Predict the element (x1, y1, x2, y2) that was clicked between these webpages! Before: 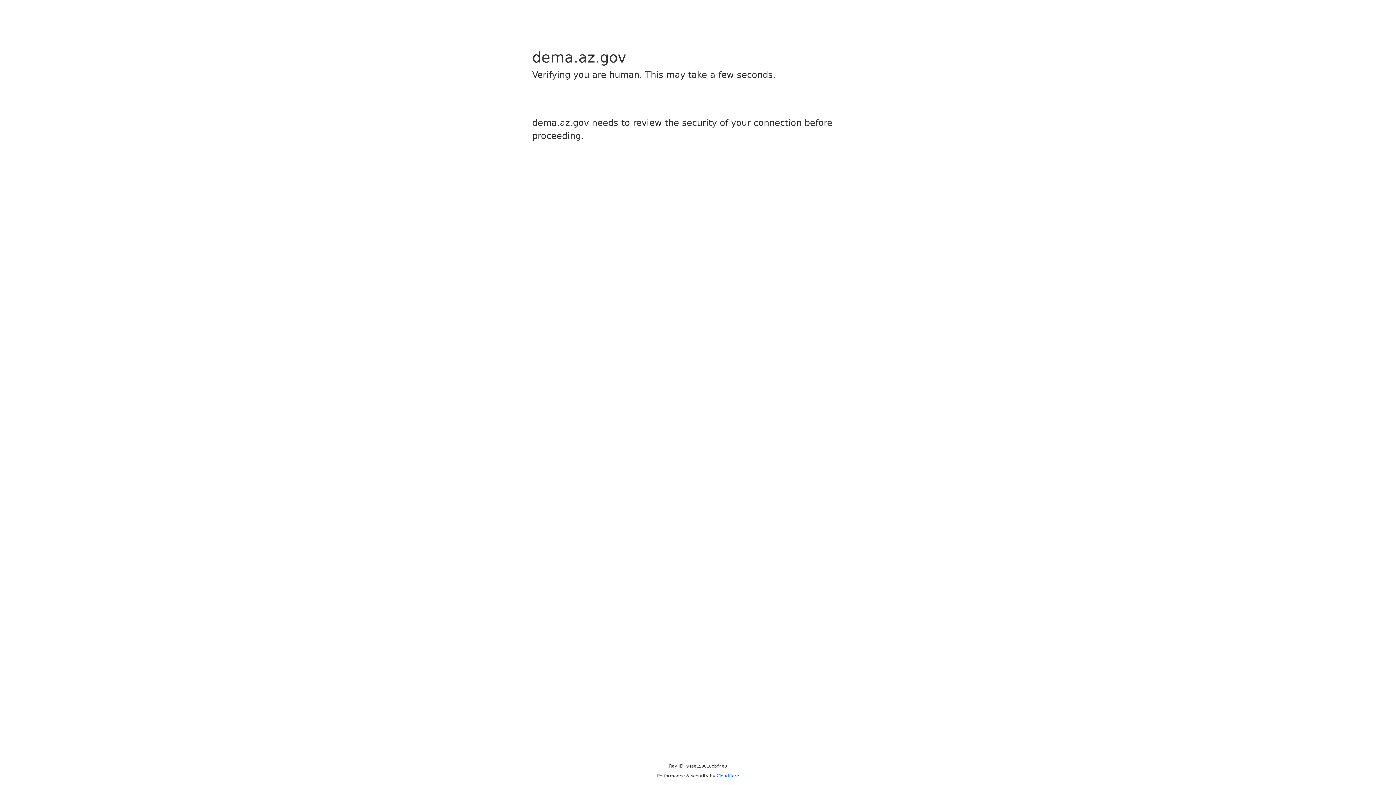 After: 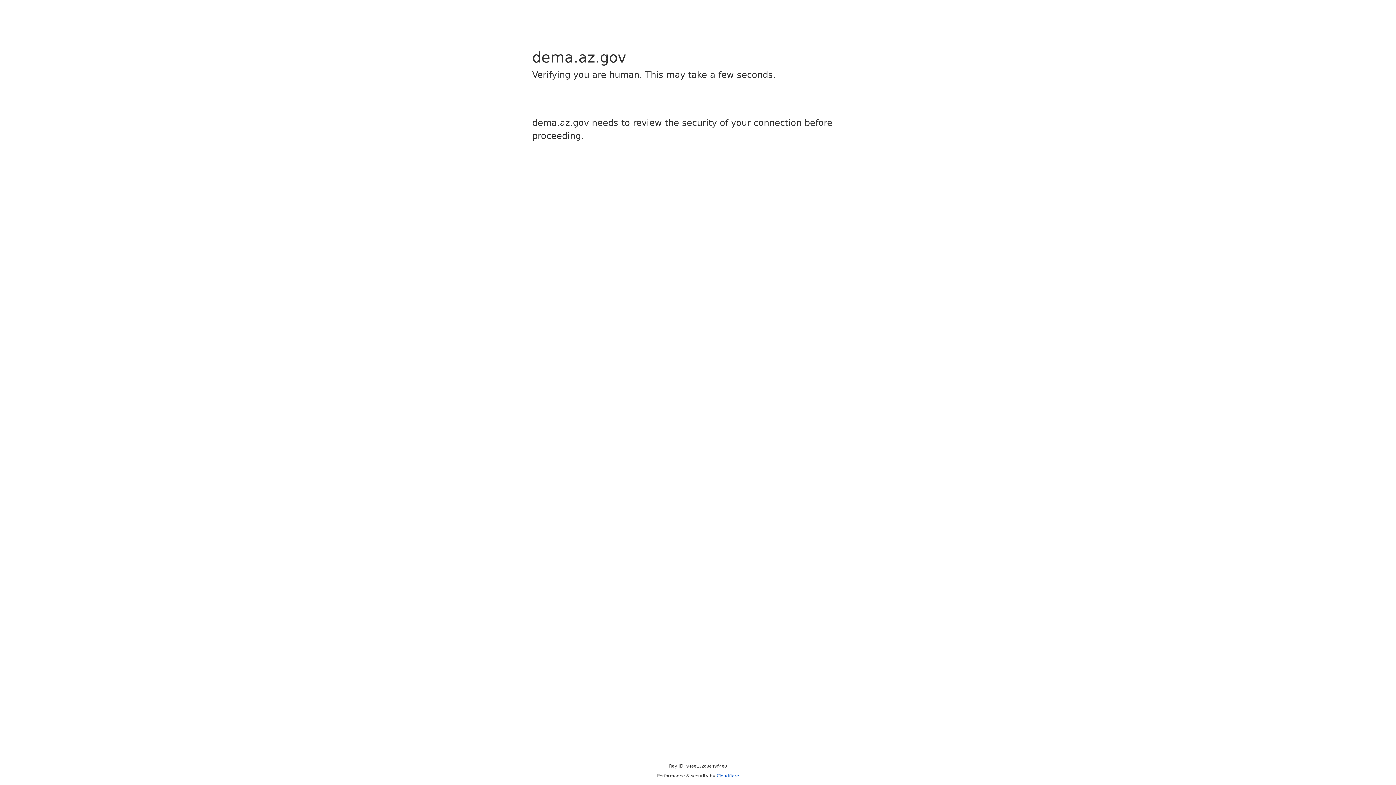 Action: bbox: (716, 773, 739, 778) label: Cloudflare